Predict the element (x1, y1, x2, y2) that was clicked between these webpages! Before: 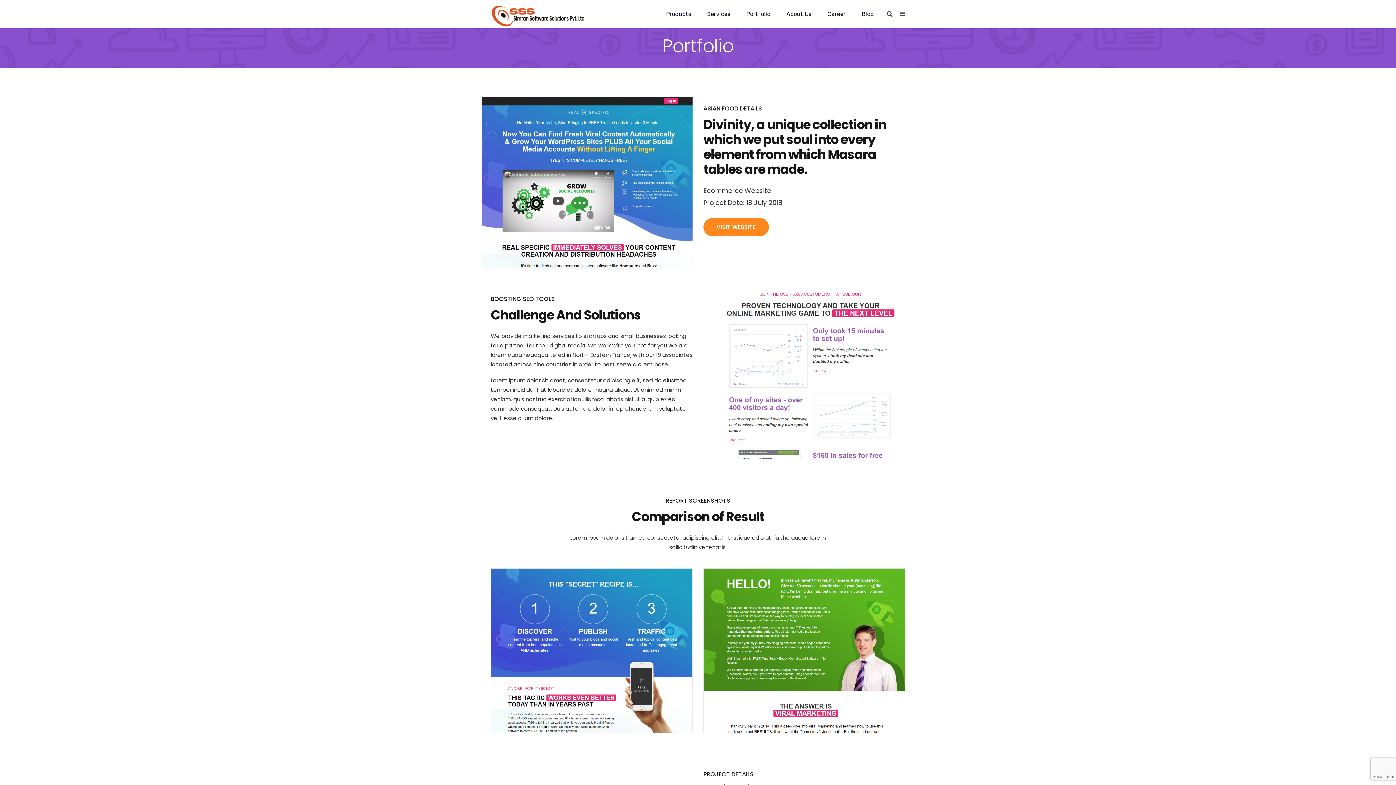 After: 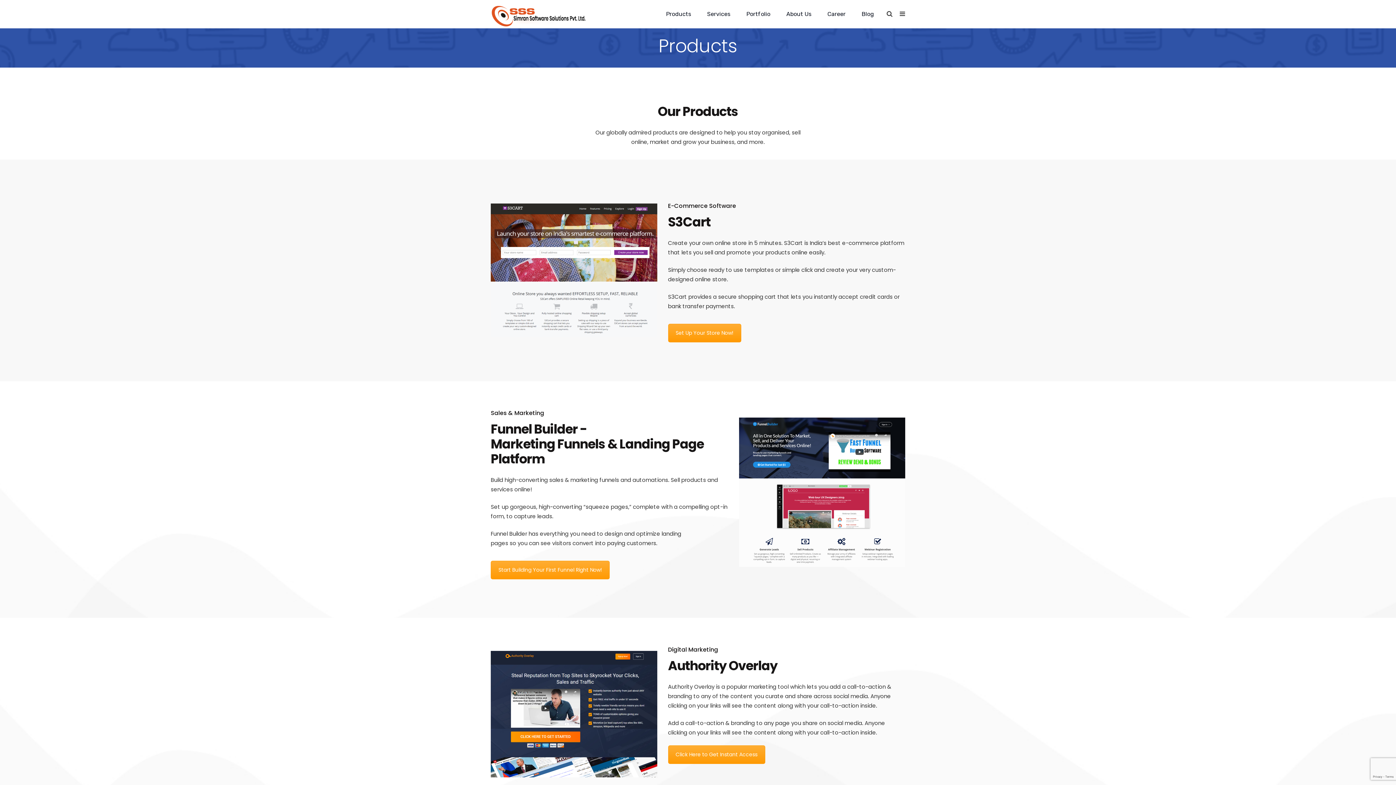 Action: label: Products bbox: (666, 9, 691, 22)